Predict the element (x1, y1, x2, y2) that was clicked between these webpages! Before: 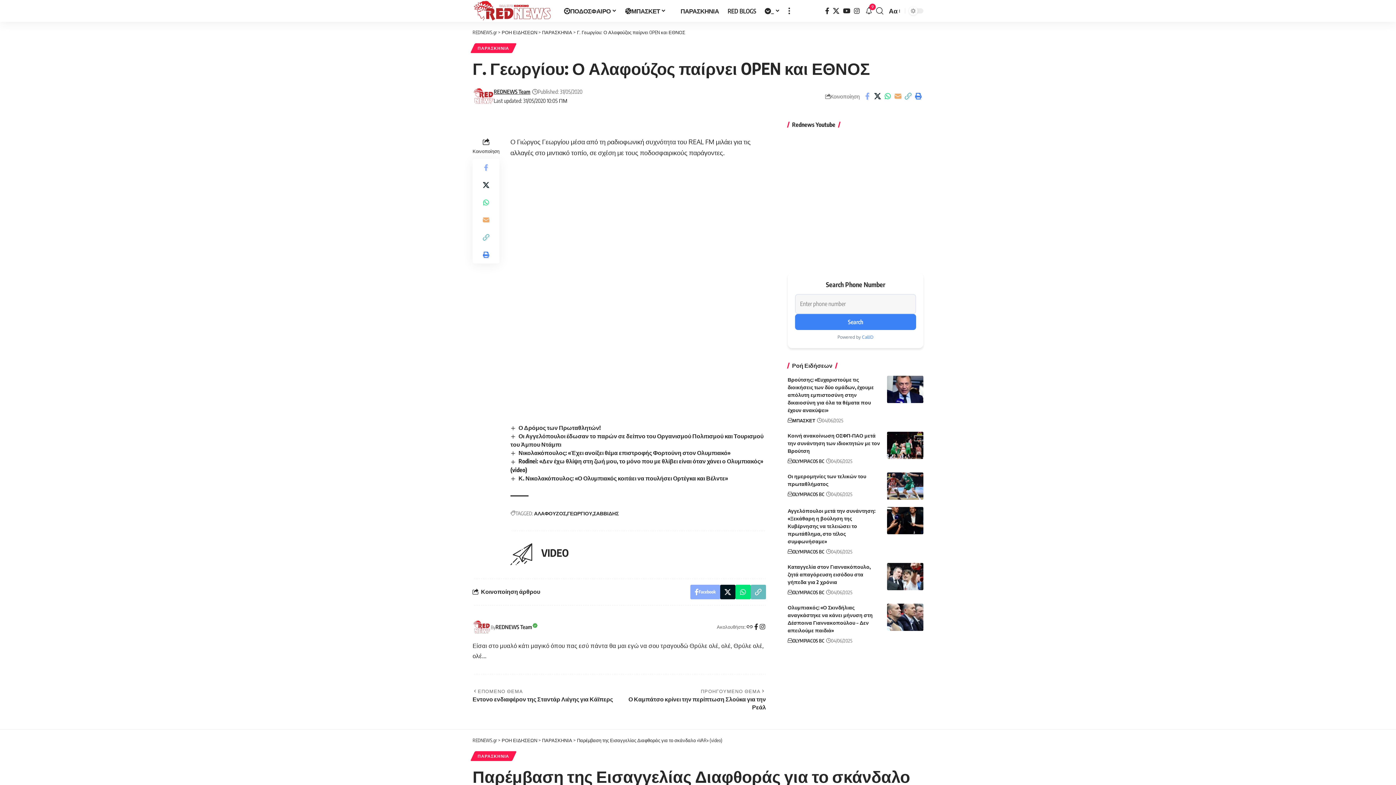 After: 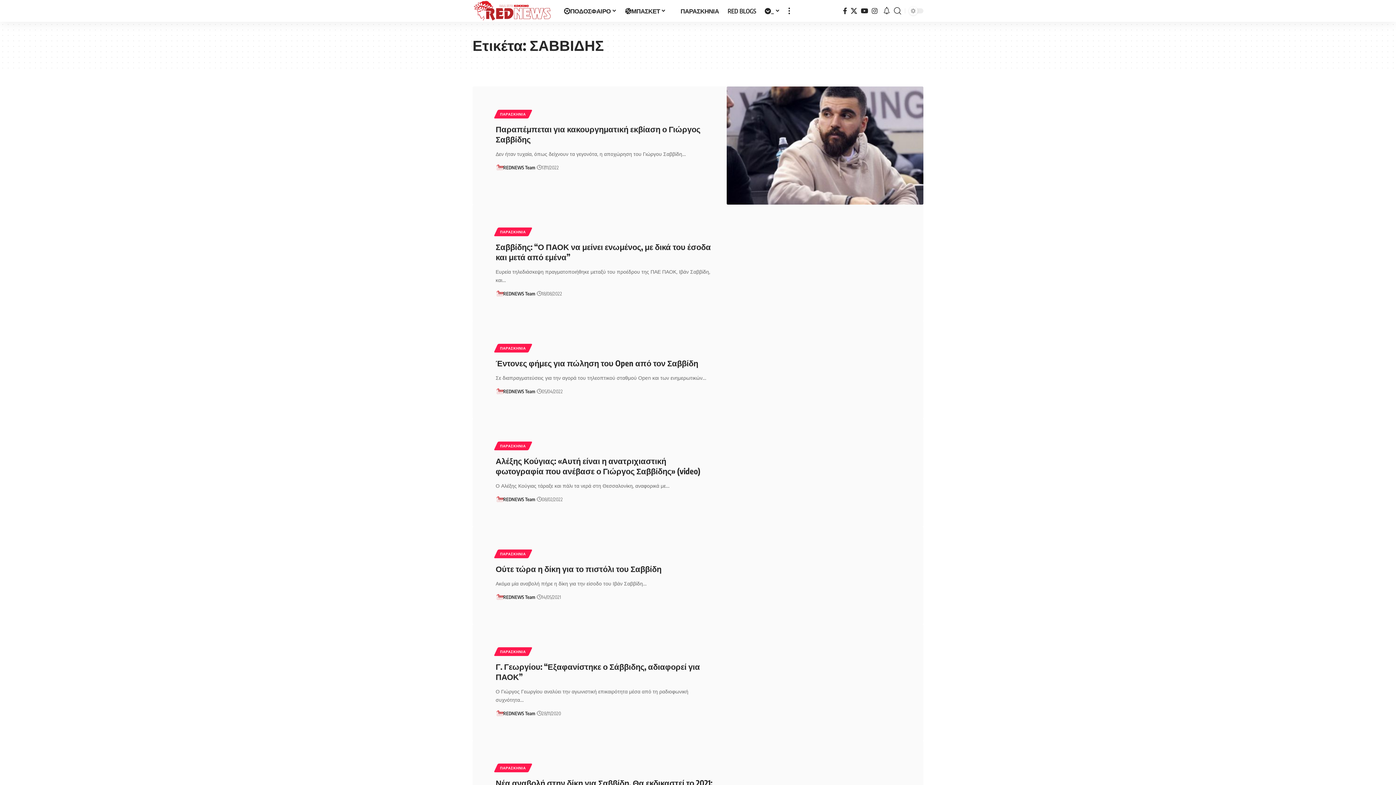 Action: bbox: (593, 509, 618, 517) label: ΣΑΒΒΙΔΗΣ